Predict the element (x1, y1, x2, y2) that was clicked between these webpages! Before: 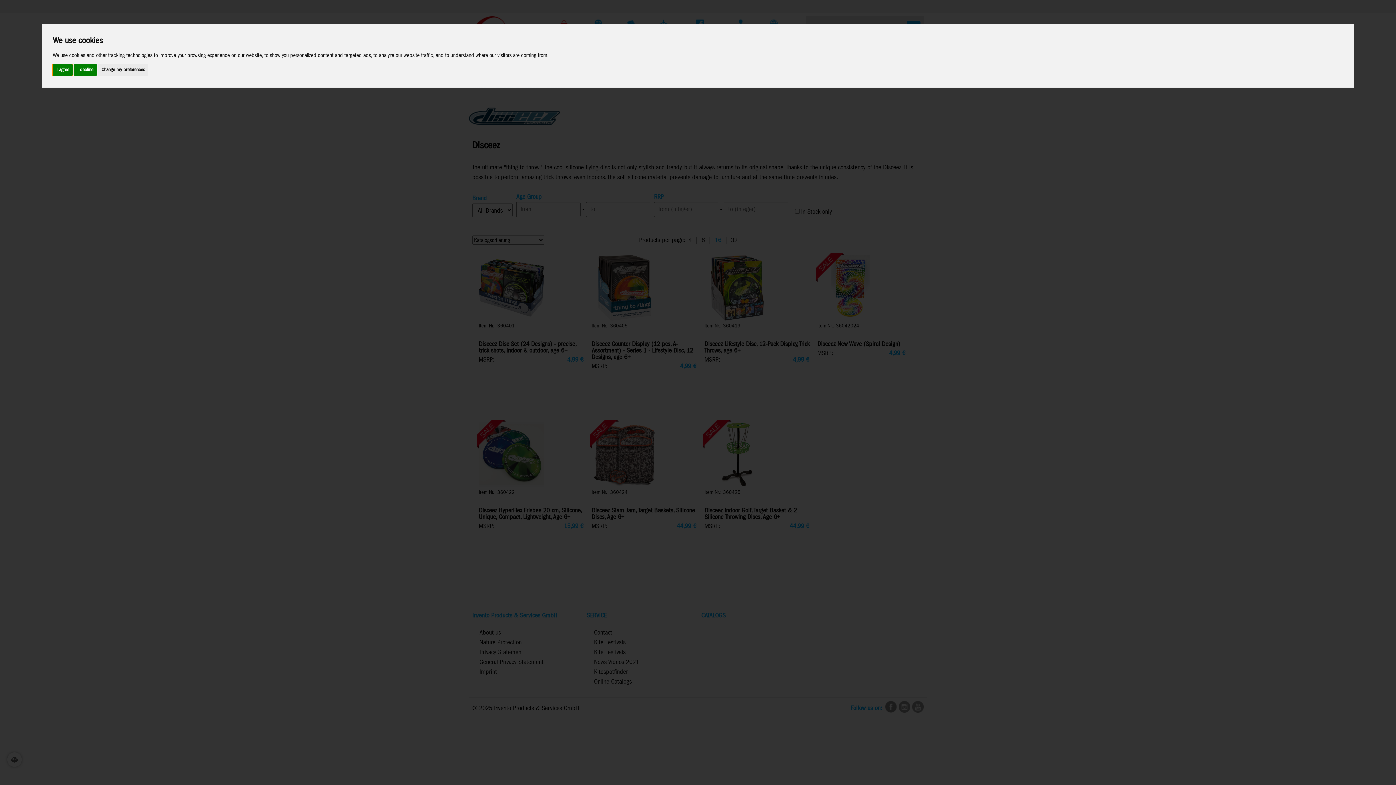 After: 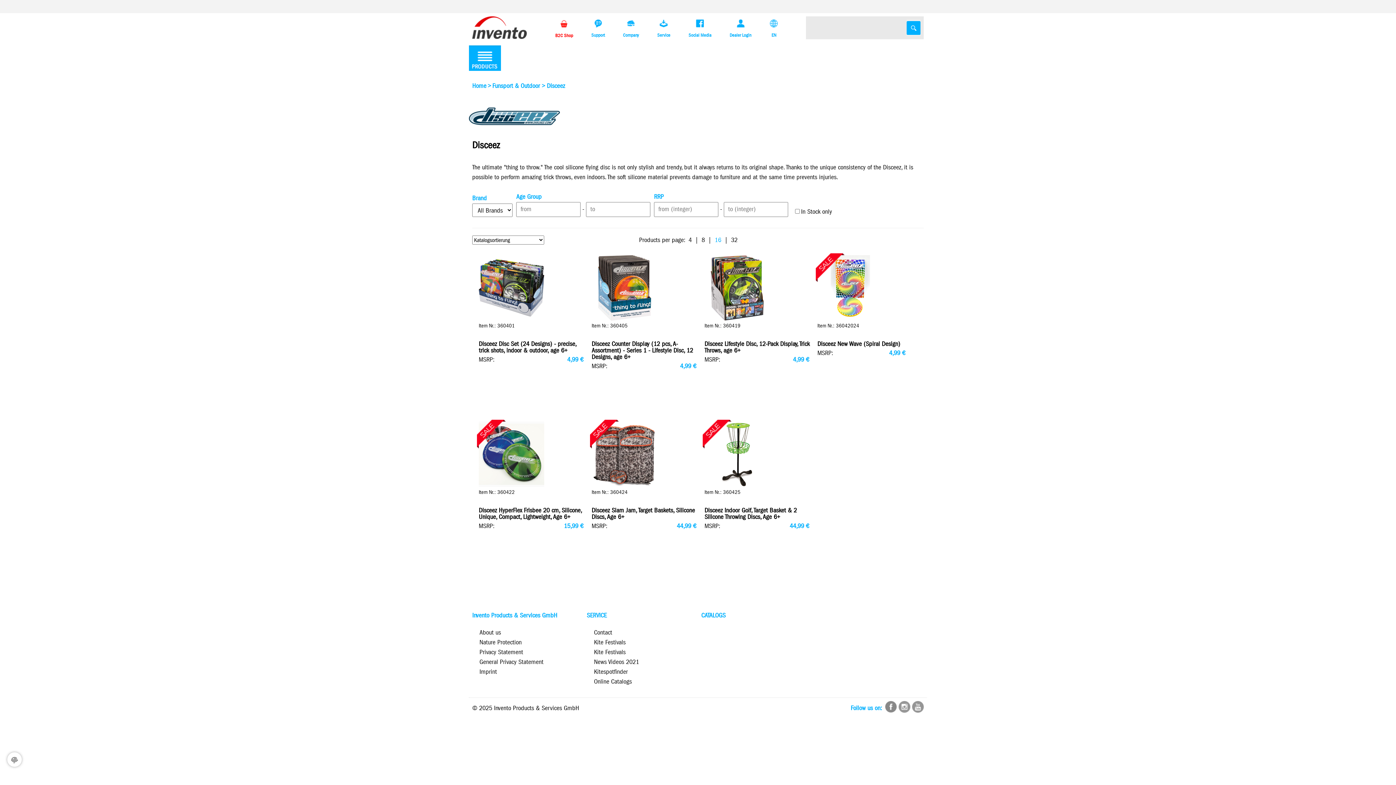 Action: label: I agree bbox: (52, 64, 72, 75)